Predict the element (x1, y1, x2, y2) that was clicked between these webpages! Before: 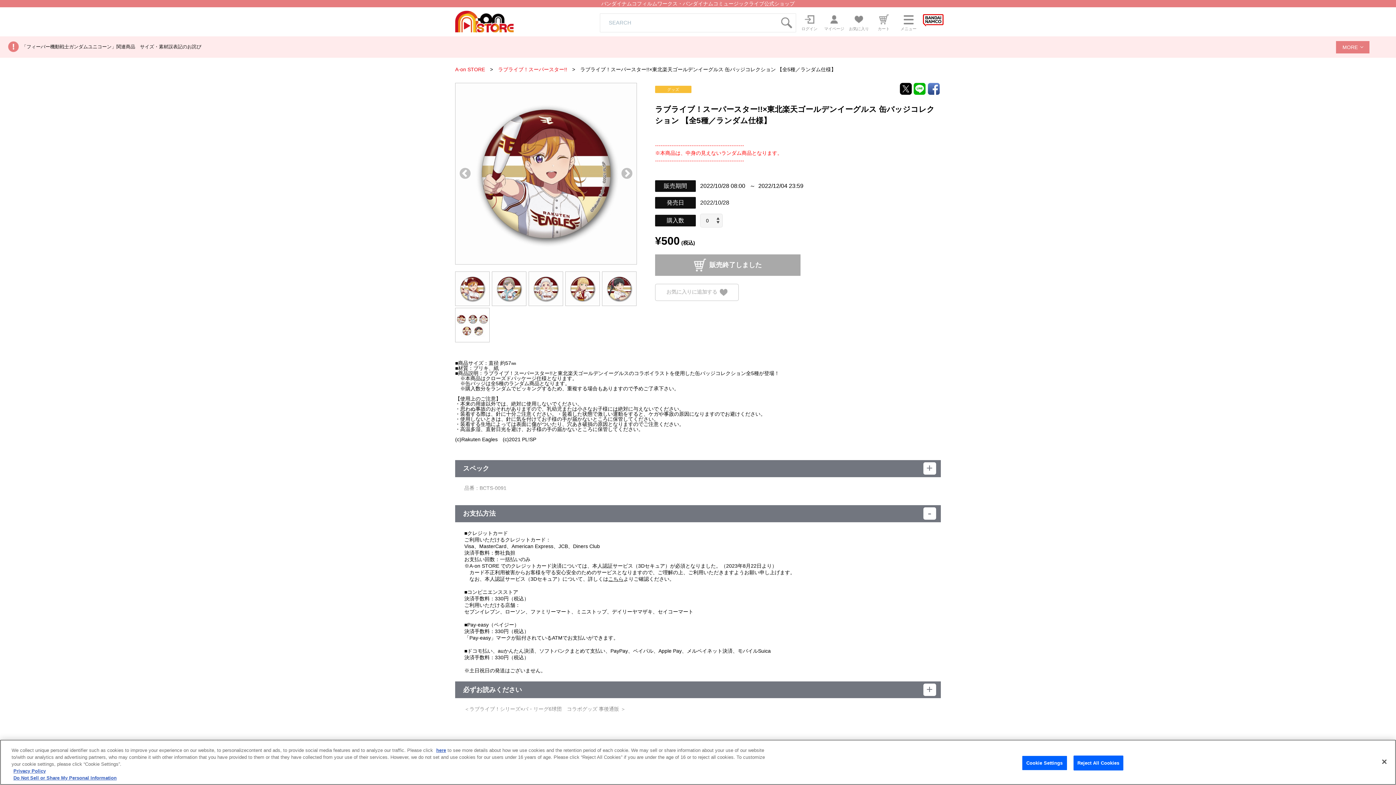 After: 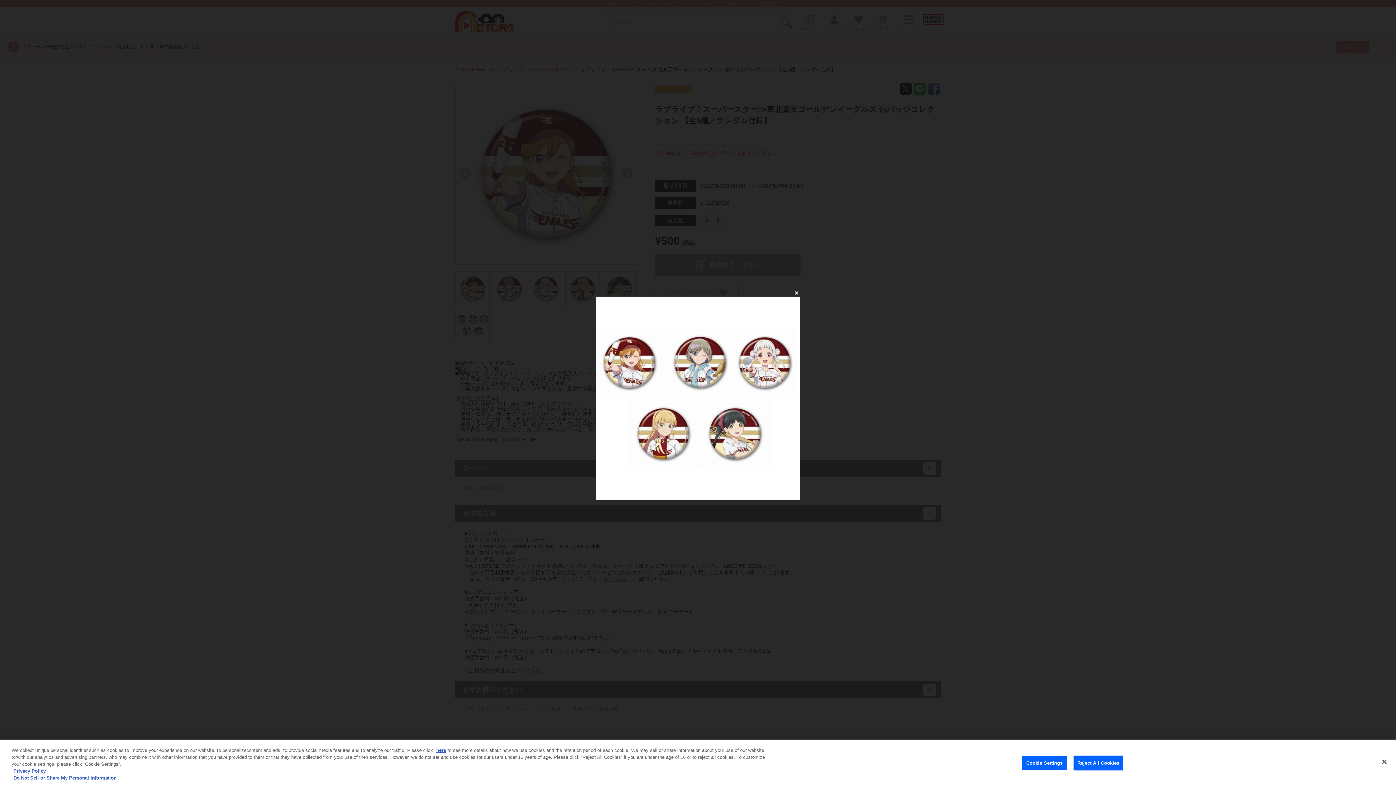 Action: bbox: (455, 308, 489, 342)